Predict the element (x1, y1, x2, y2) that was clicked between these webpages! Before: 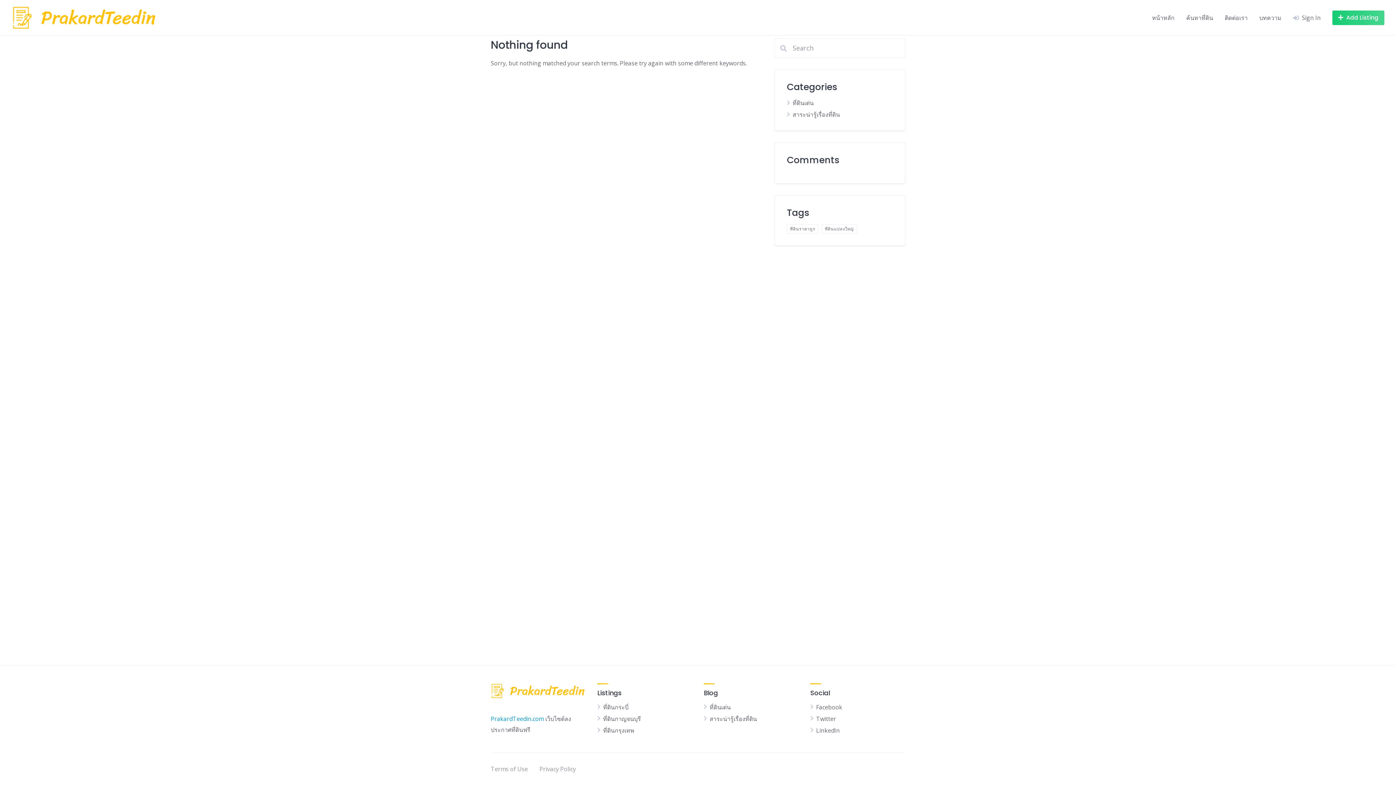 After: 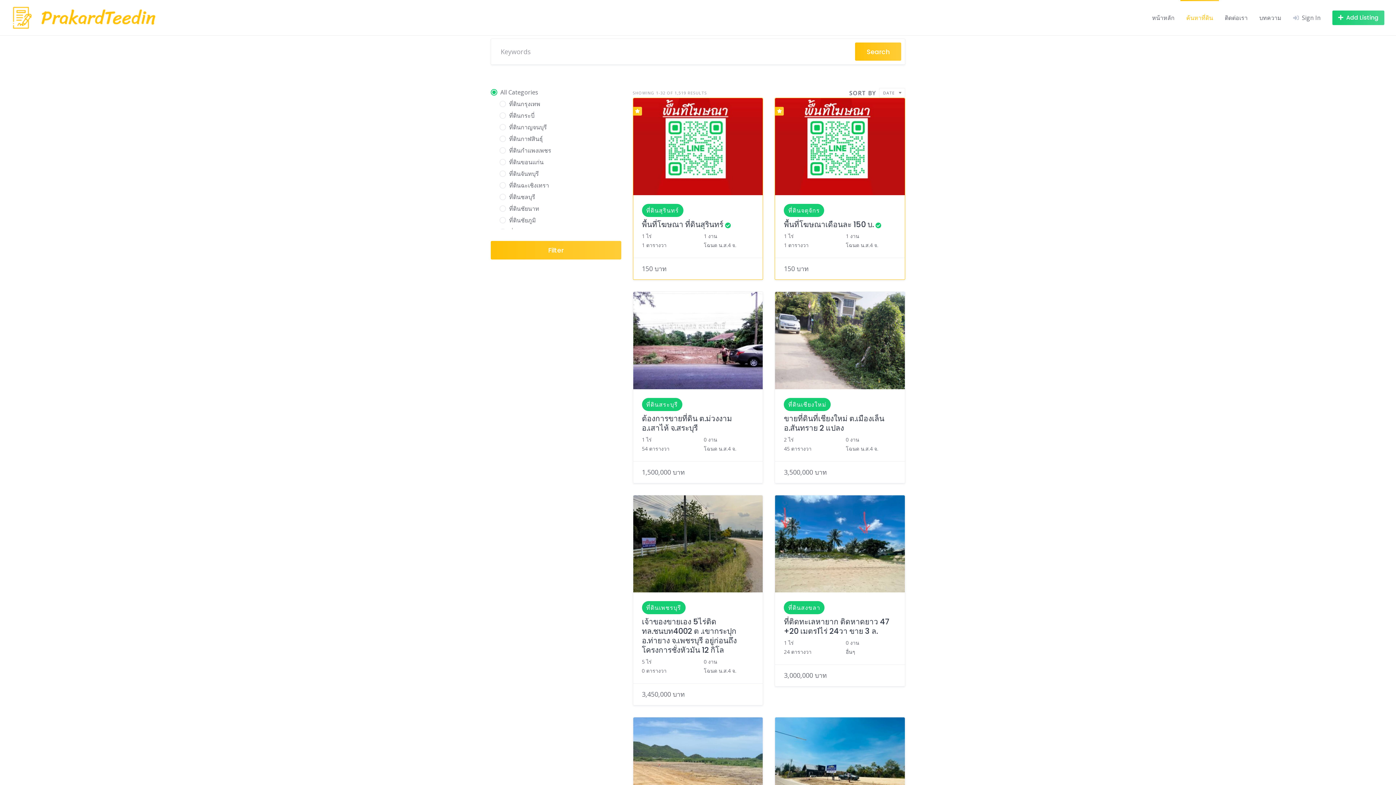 Action: label: ค้นหาที่ดิน bbox: (1186, 13, 1213, 22)